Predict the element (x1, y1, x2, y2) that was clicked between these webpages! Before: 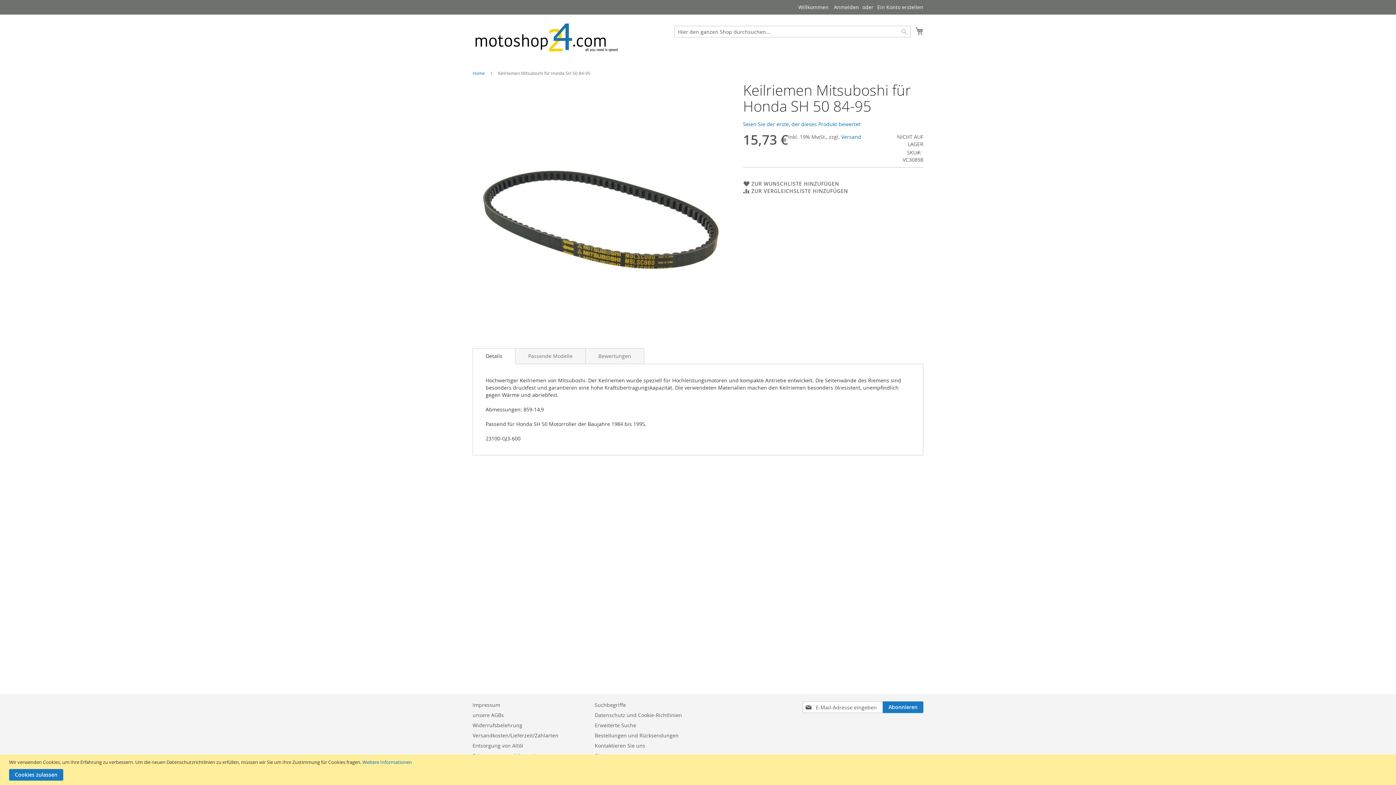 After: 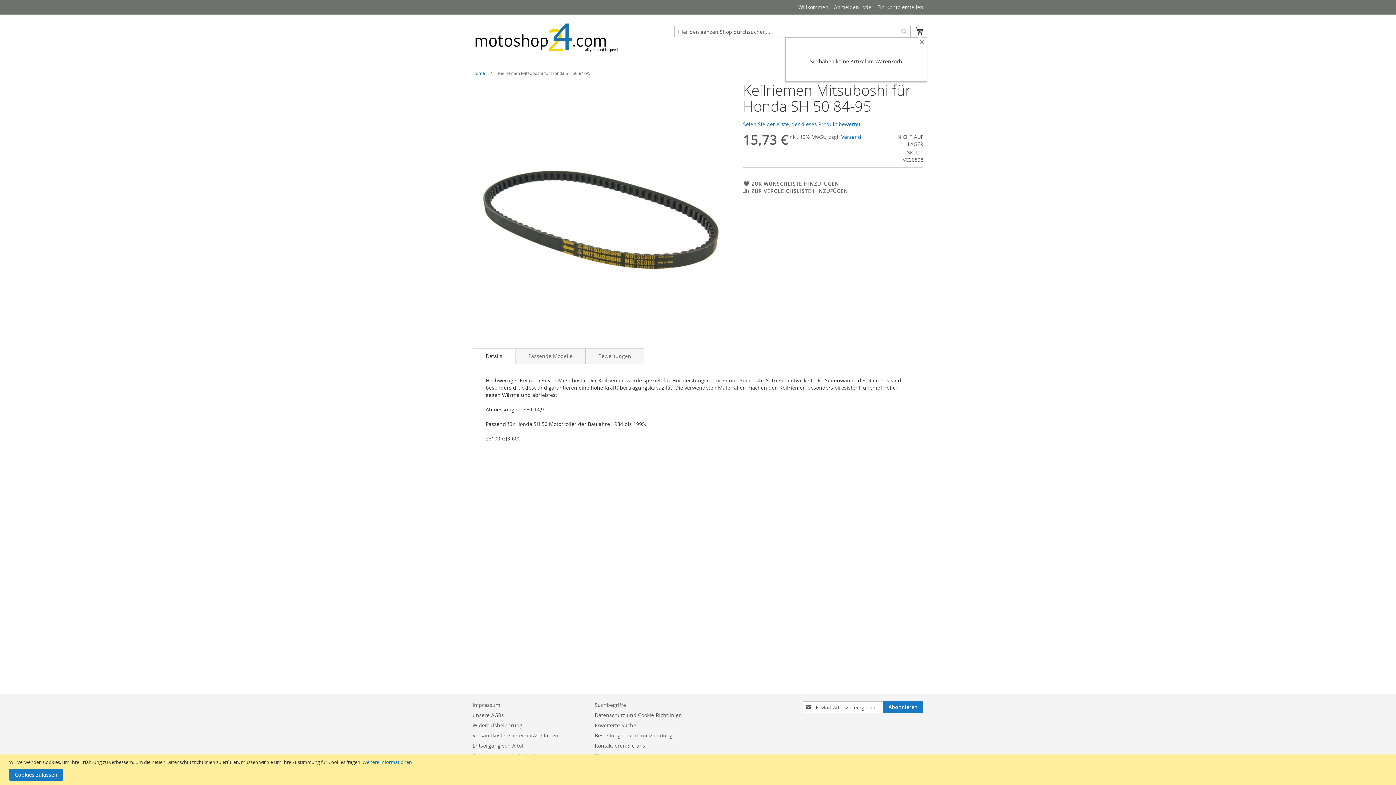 Action: label: Mein Warenkorb bbox: (915, 25, 923, 36)